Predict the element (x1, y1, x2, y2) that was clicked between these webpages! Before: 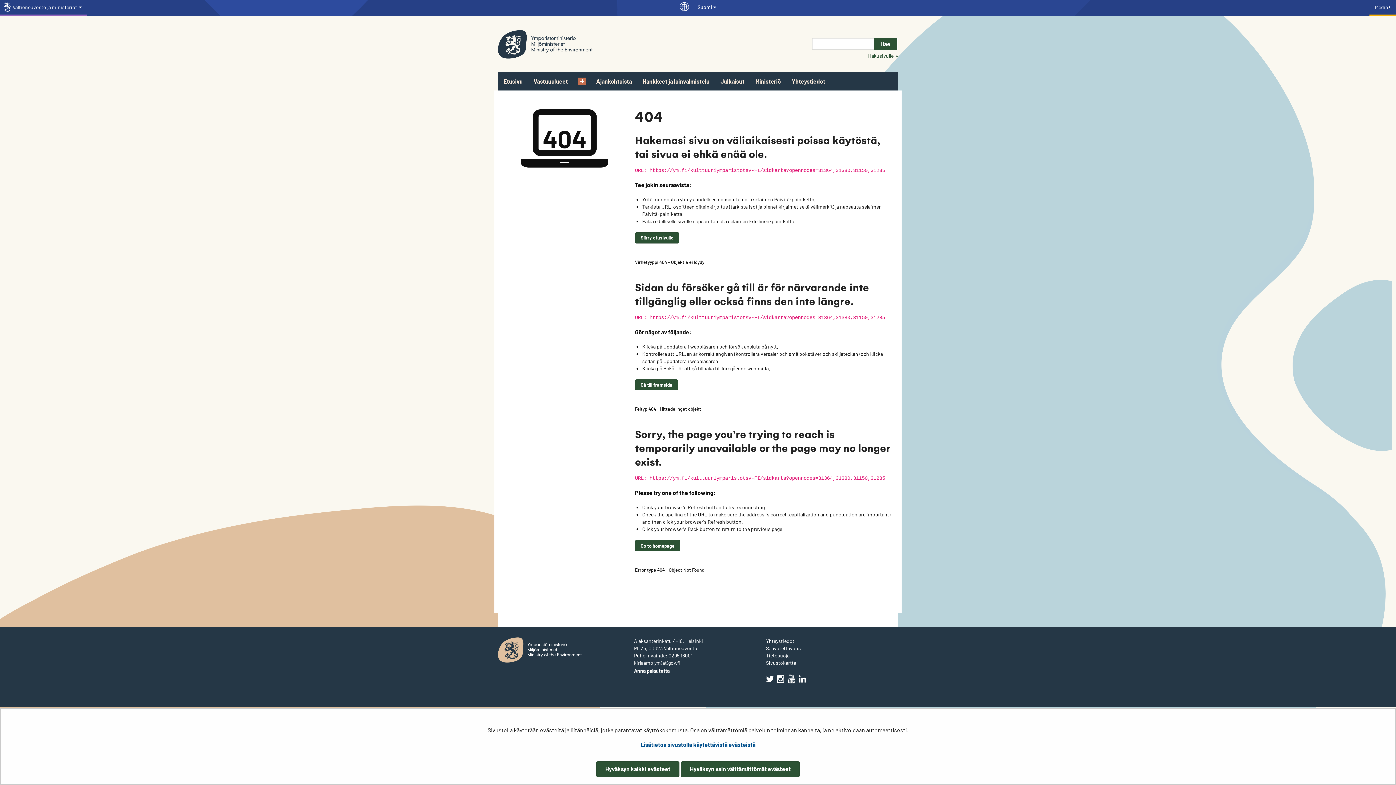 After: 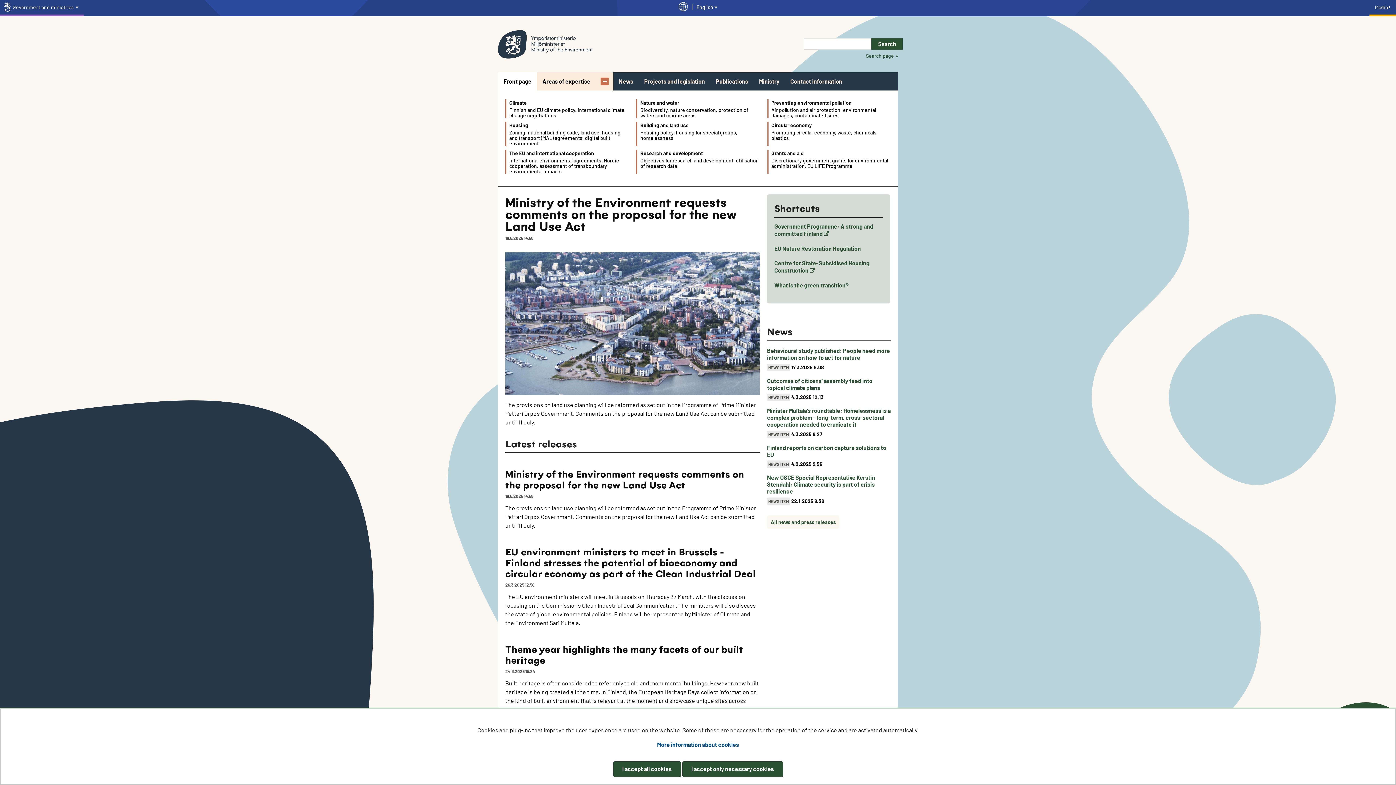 Action: bbox: (635, 540, 680, 551) label: Go to homepage